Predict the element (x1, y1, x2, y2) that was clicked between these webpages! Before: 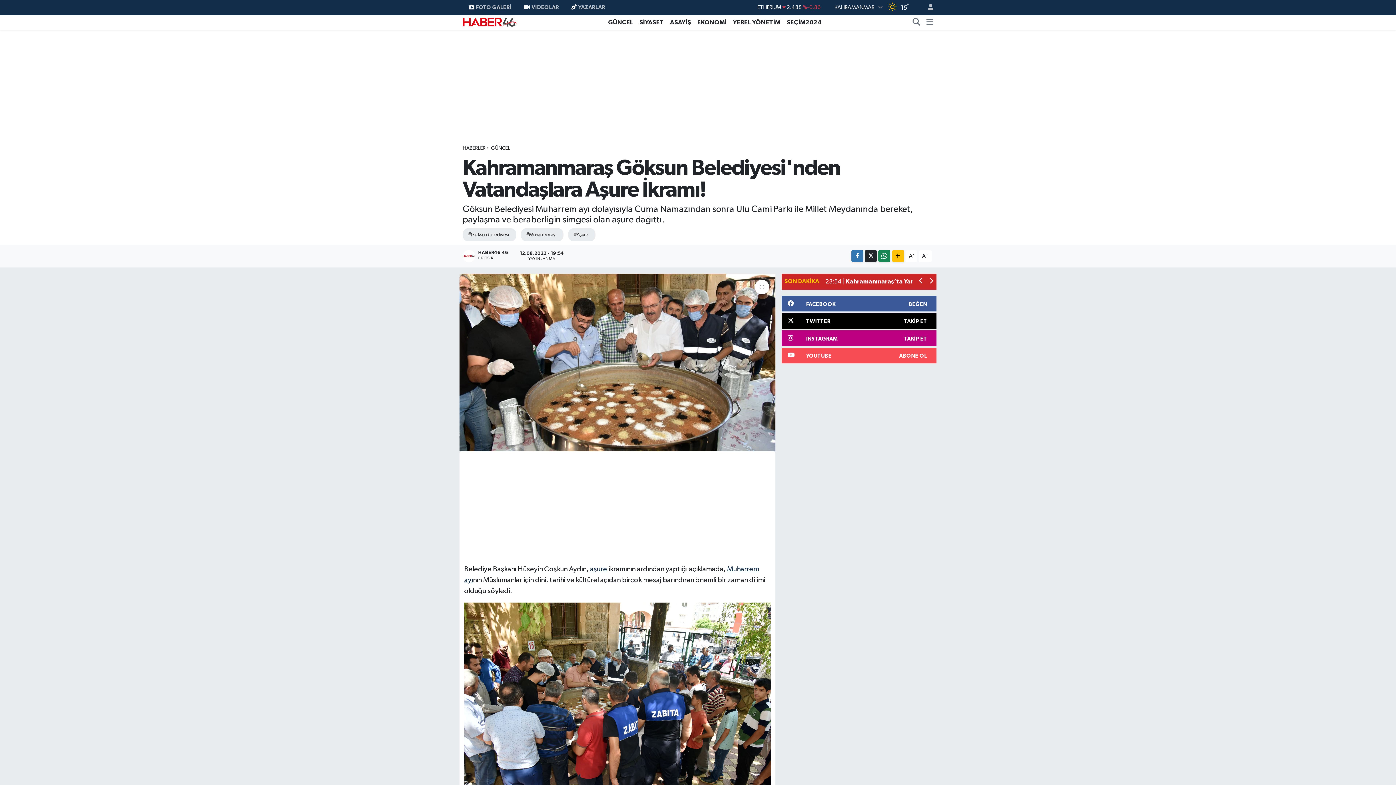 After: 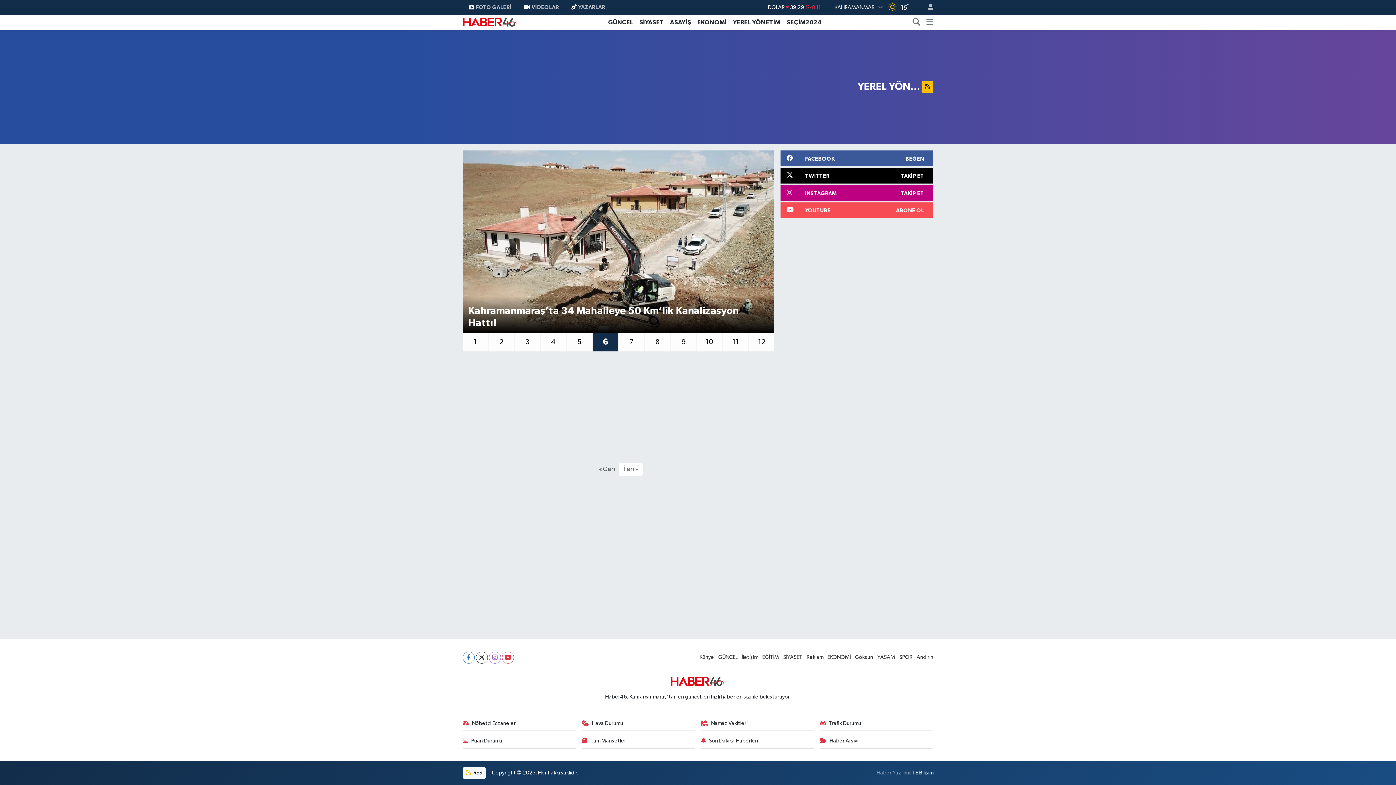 Action: label: YEREL YÖNETİM bbox: (730, 17, 783, 27)